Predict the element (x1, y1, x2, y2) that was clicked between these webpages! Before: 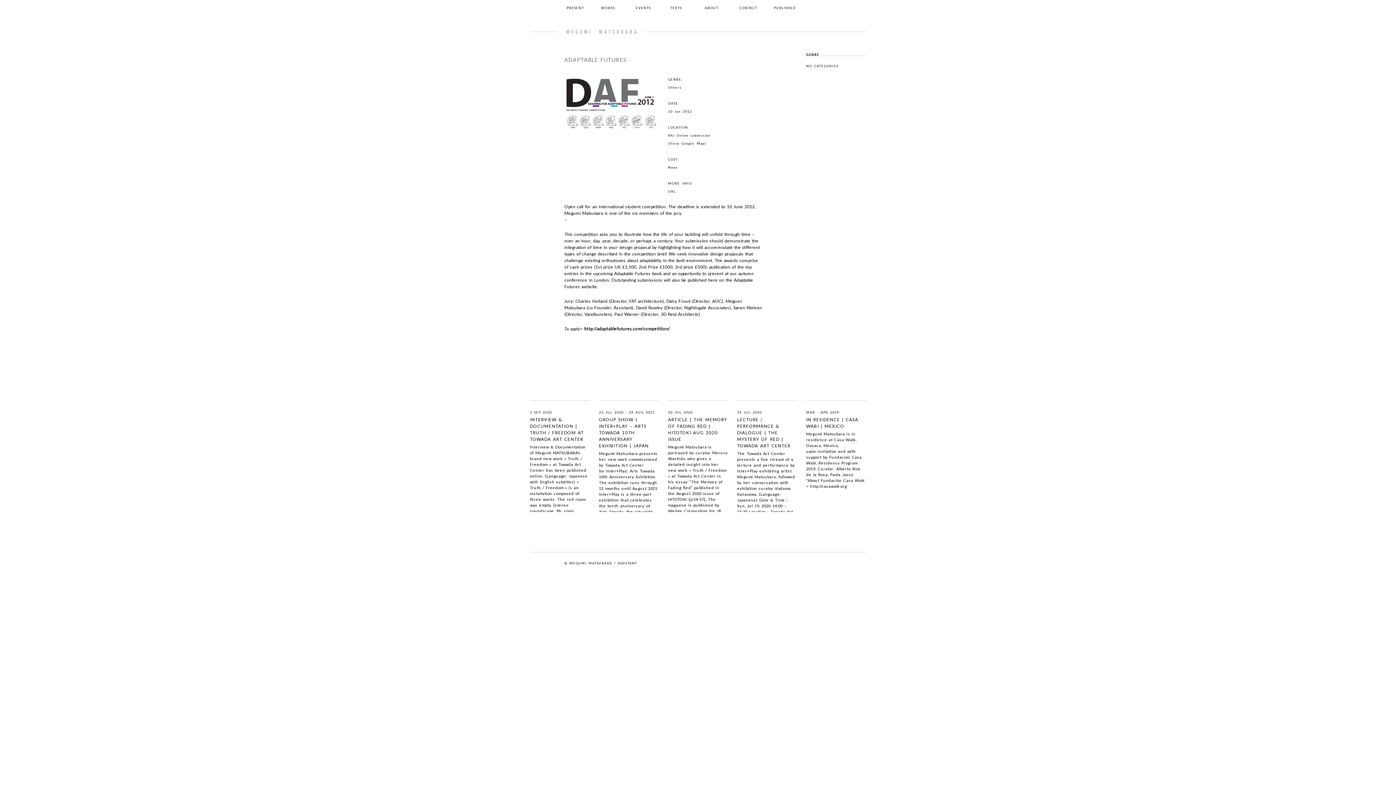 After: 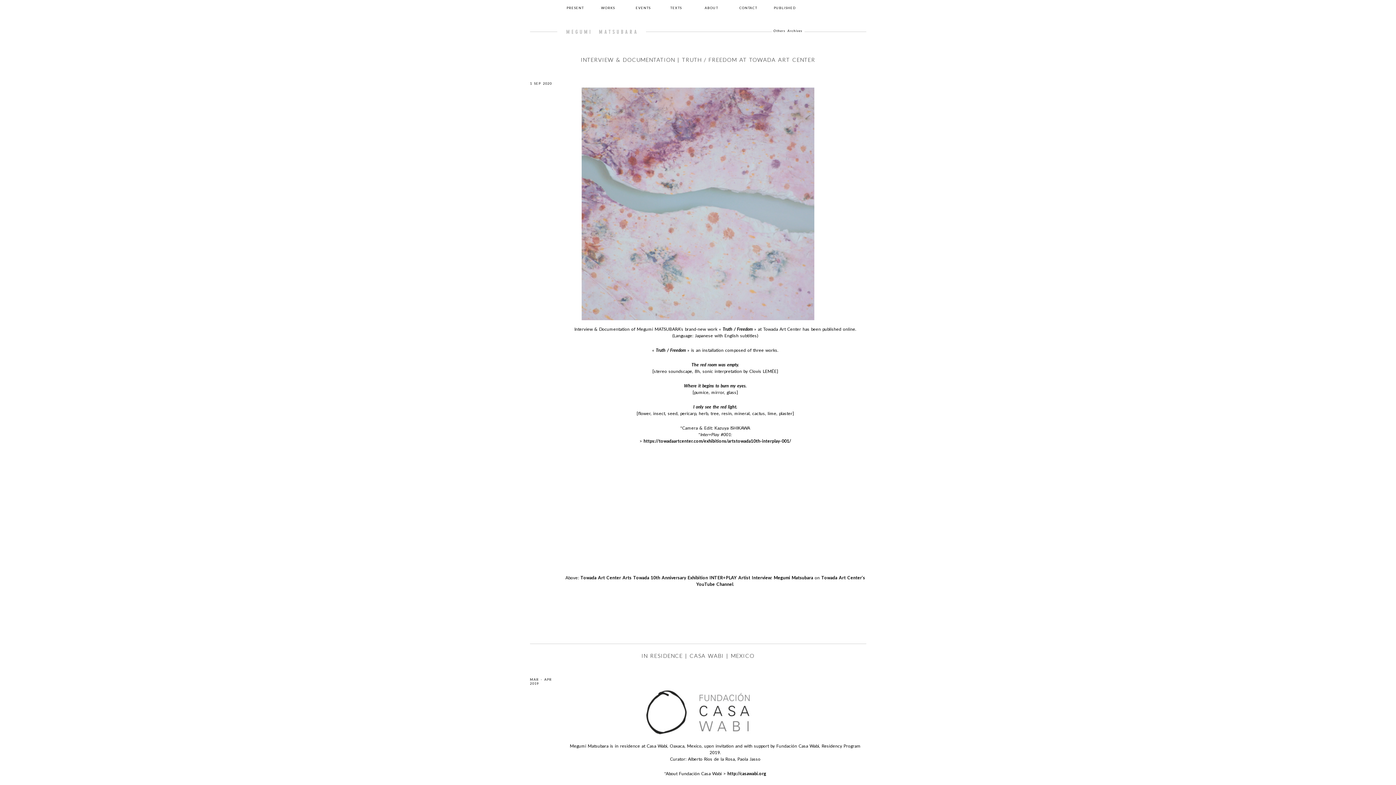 Action: label: Others bbox: (668, 85, 682, 89)